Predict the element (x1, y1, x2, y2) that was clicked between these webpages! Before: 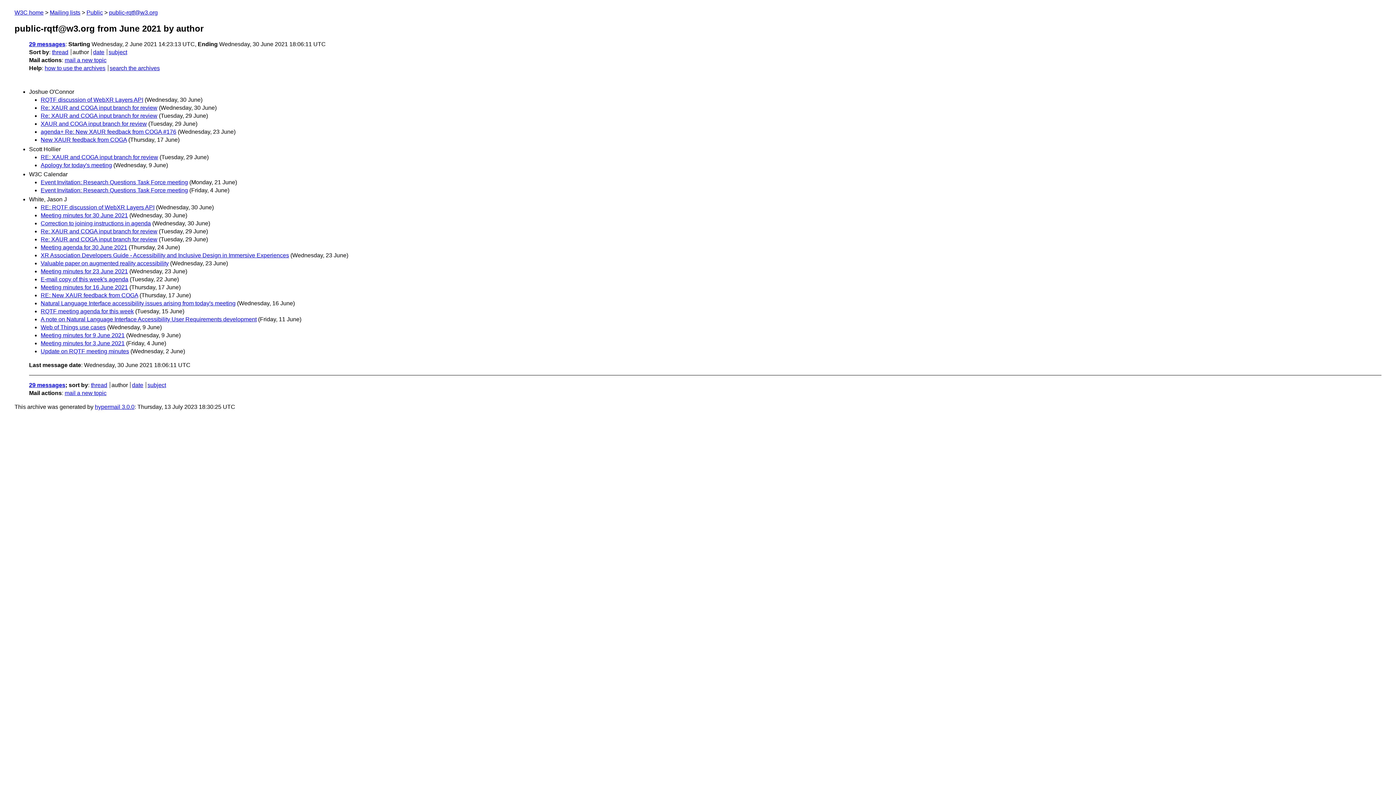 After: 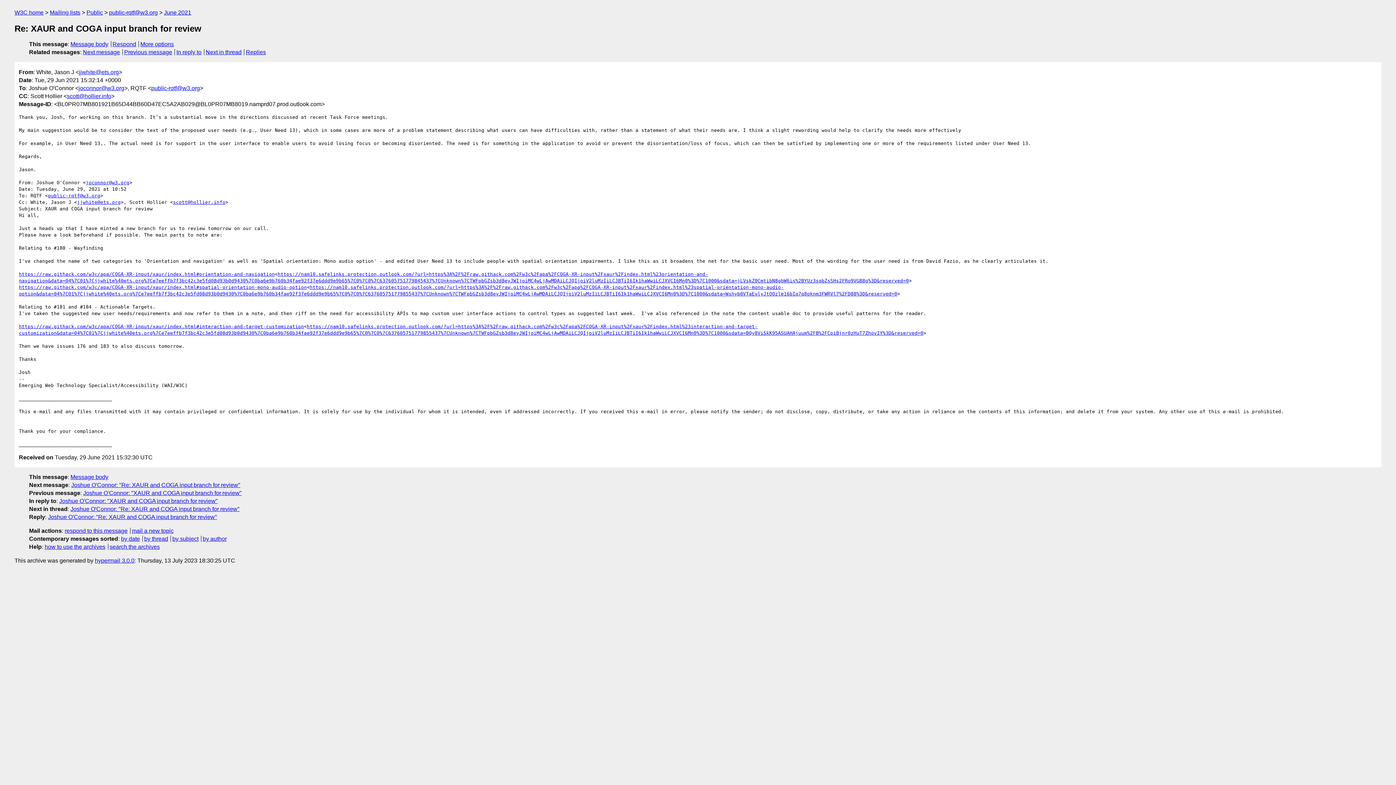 Action: label: Re: XAUR and COGA input branch for review bbox: (40, 236, 157, 242)